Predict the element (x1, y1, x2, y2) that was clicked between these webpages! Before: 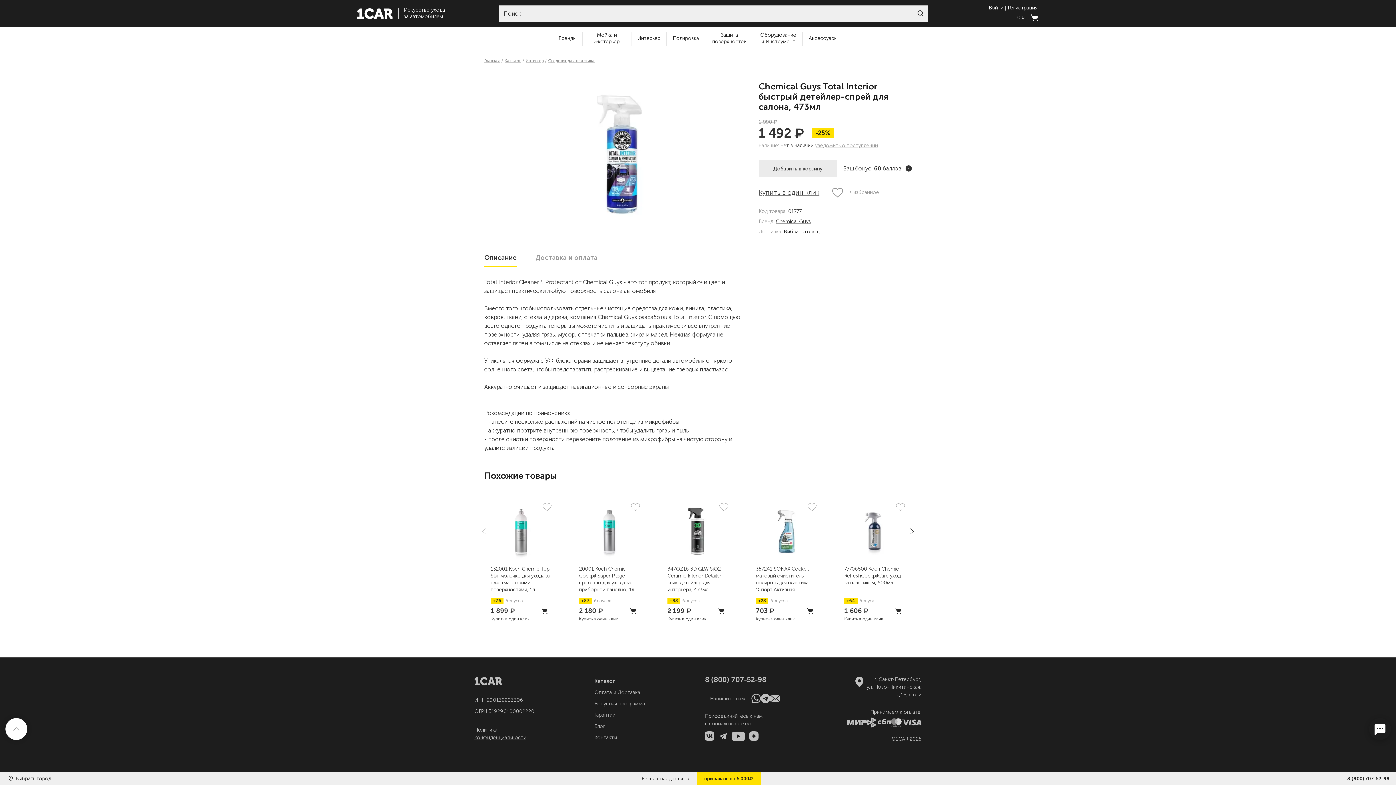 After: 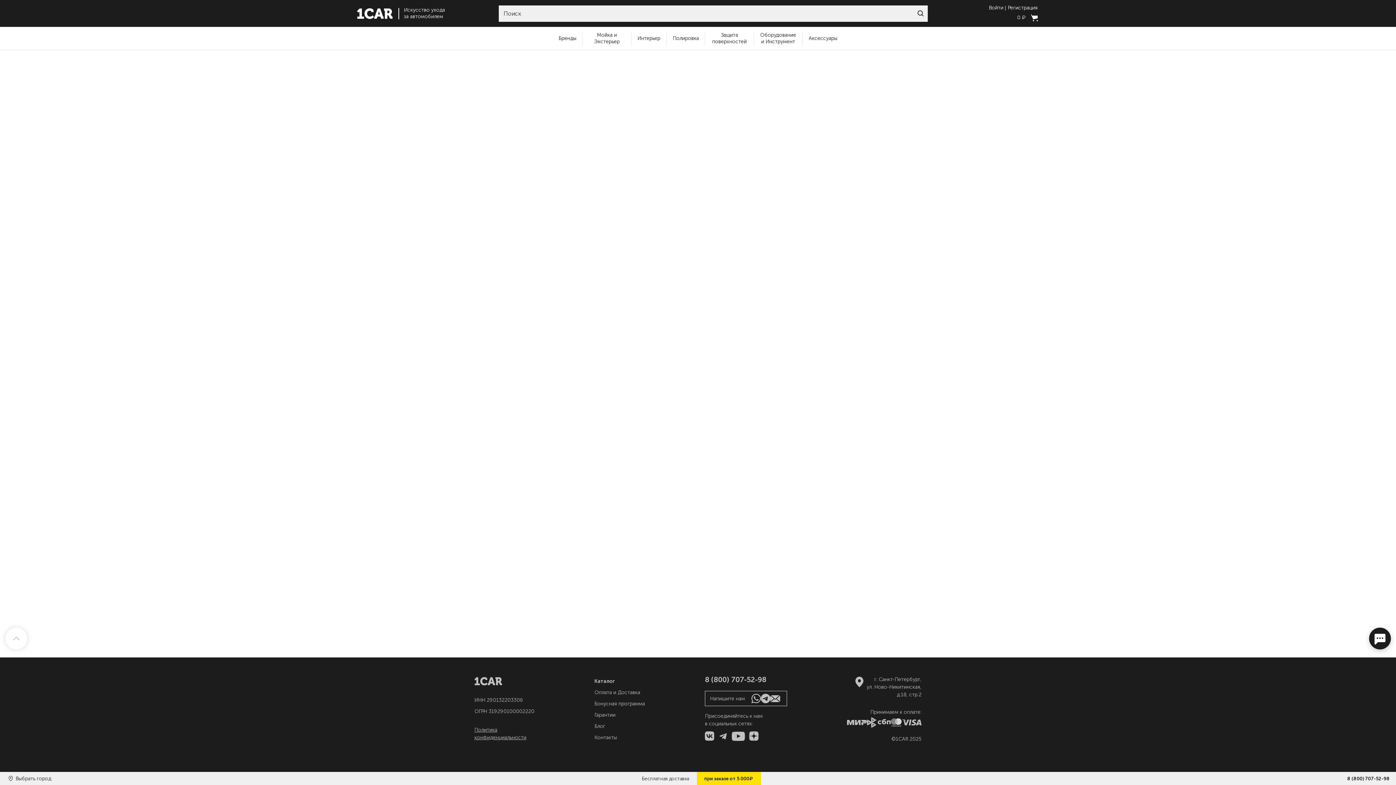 Action: bbox: (525, 58, 543, 63) label: Интерьер